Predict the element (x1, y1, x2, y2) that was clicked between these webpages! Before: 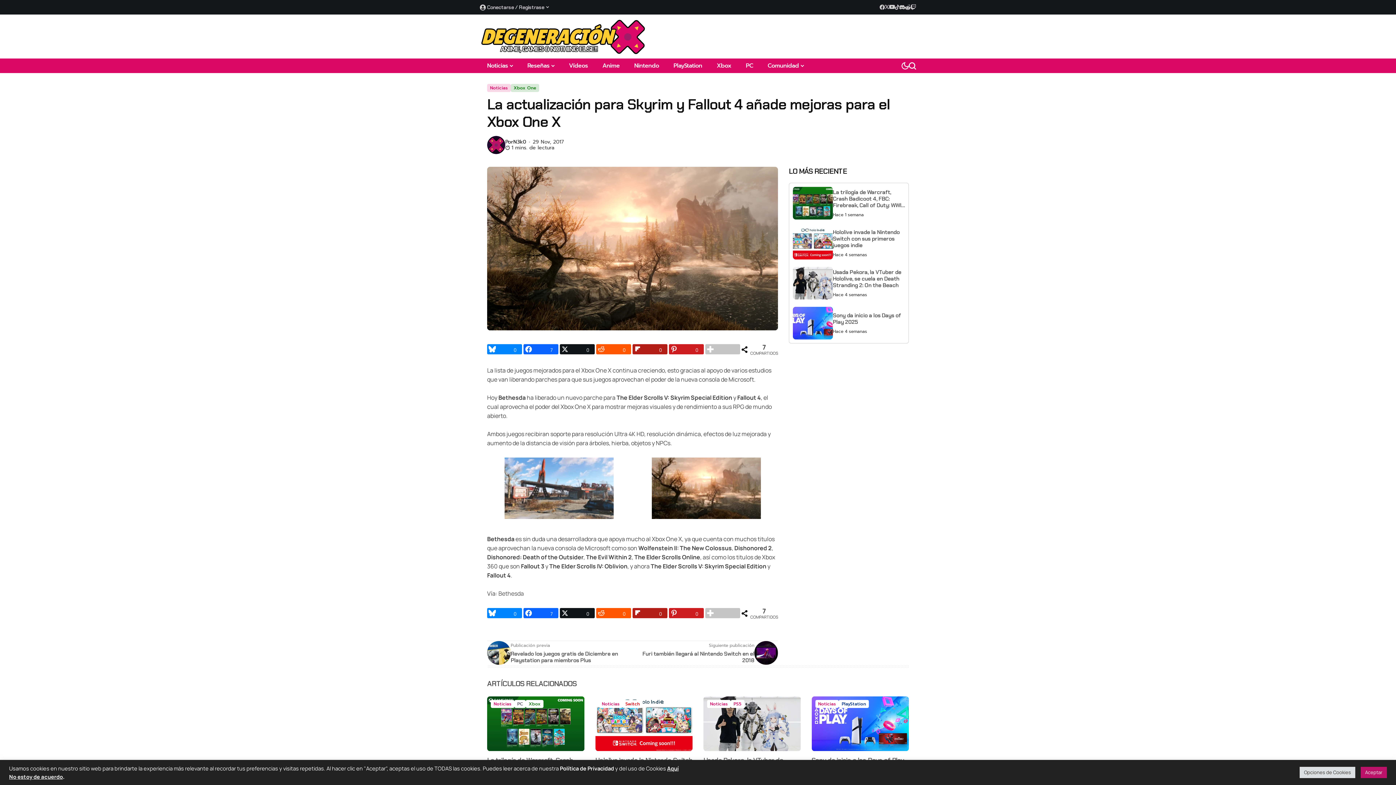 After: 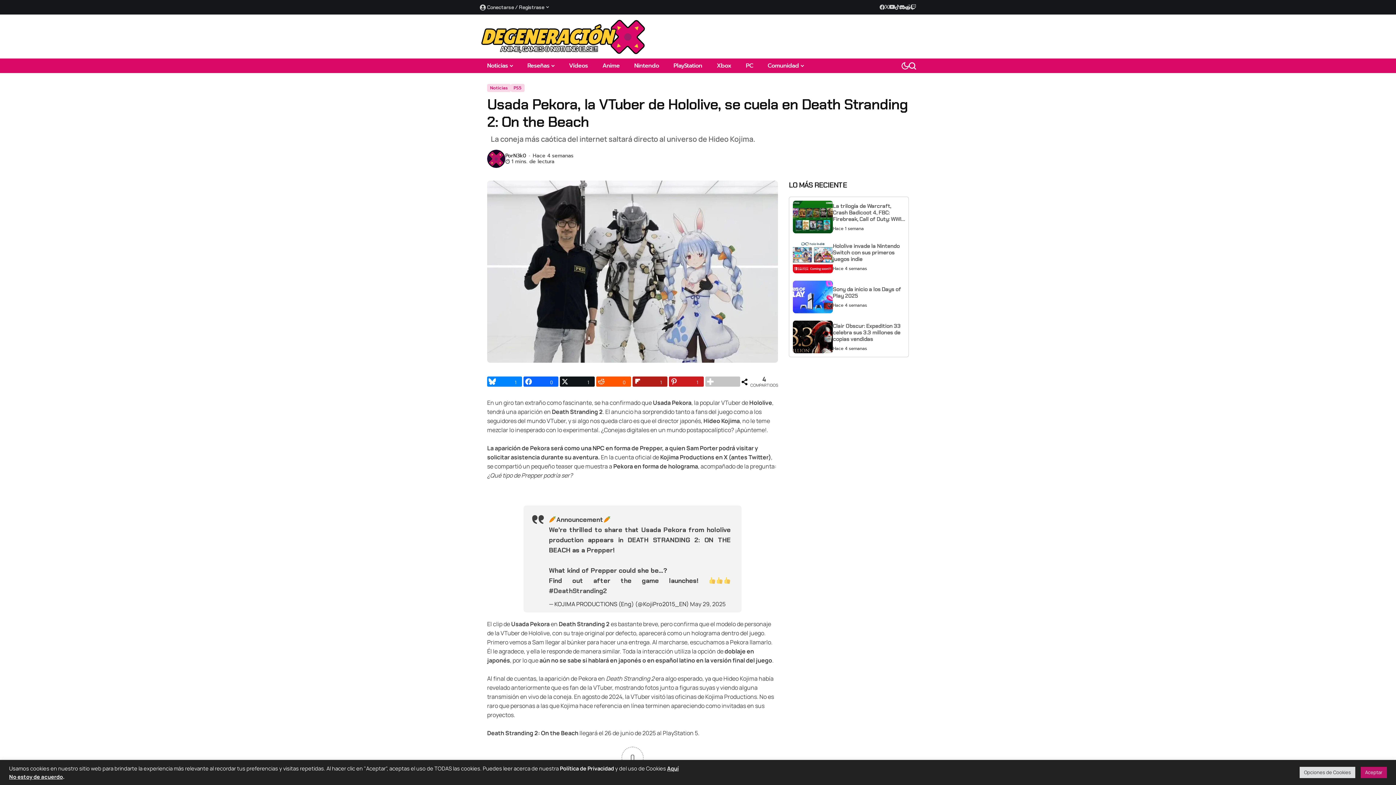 Action: bbox: (833, 269, 905, 288) label: Usada Pekora, la VTuber de Hololive, se cuela en Death Stranding 2: On the Beach